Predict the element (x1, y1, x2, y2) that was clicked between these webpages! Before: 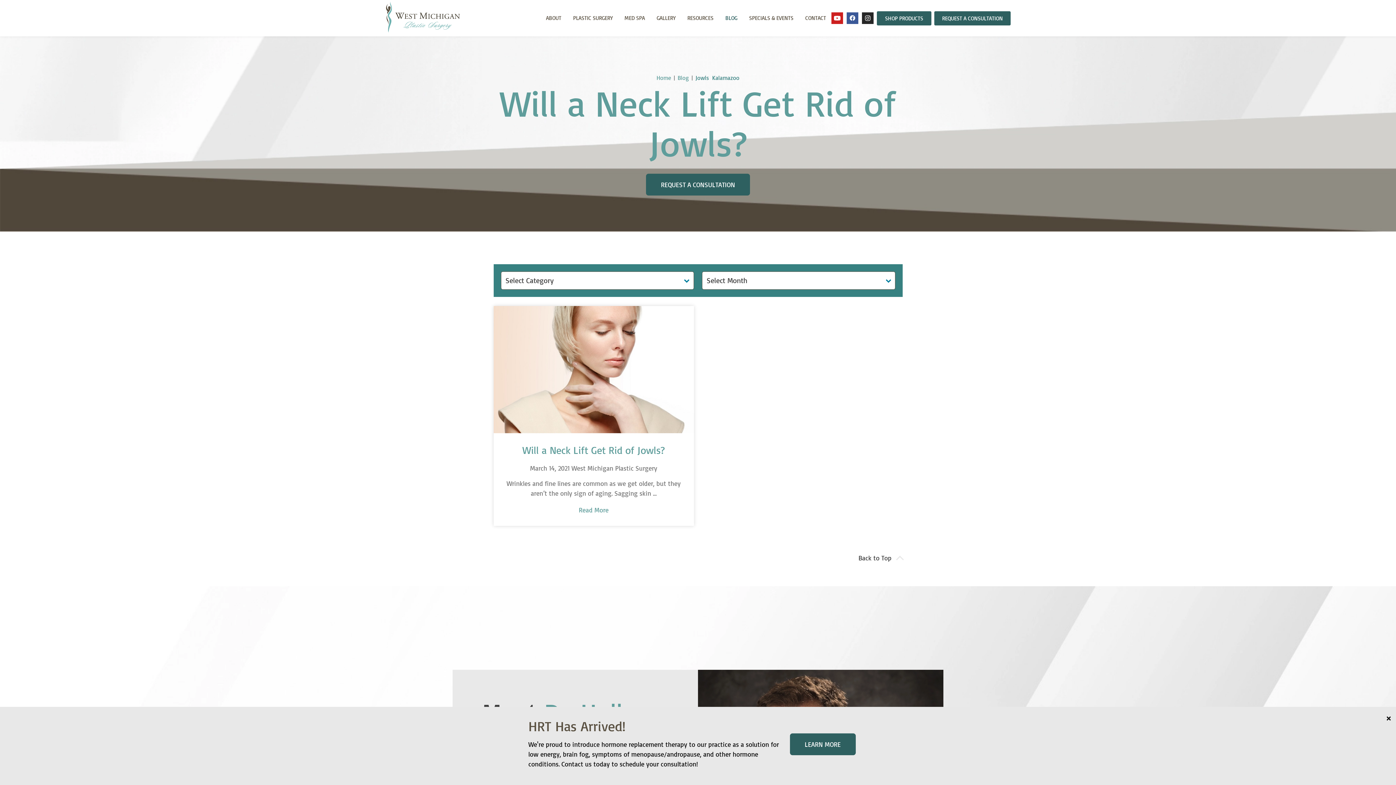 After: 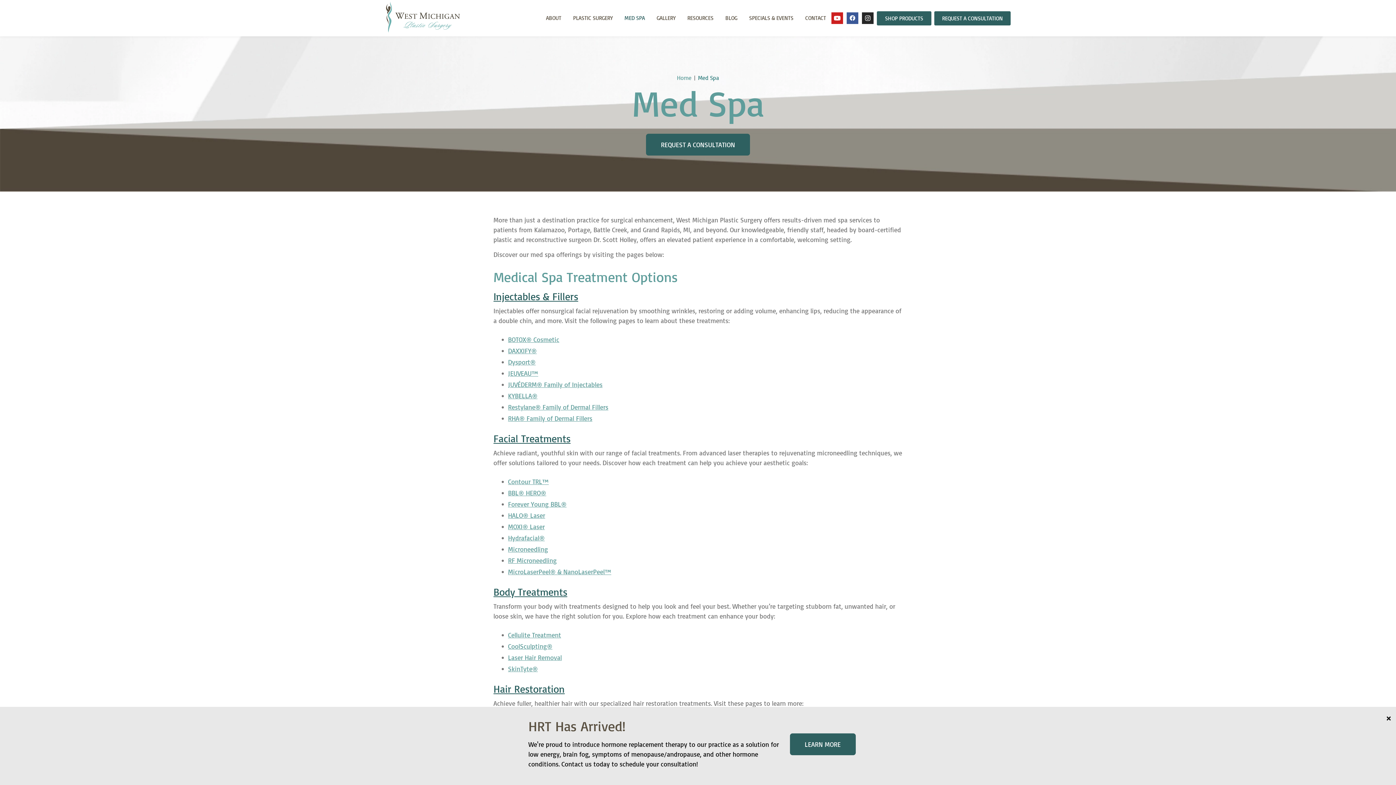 Action: label: MED SPA bbox: (624, 0, 645, 36)